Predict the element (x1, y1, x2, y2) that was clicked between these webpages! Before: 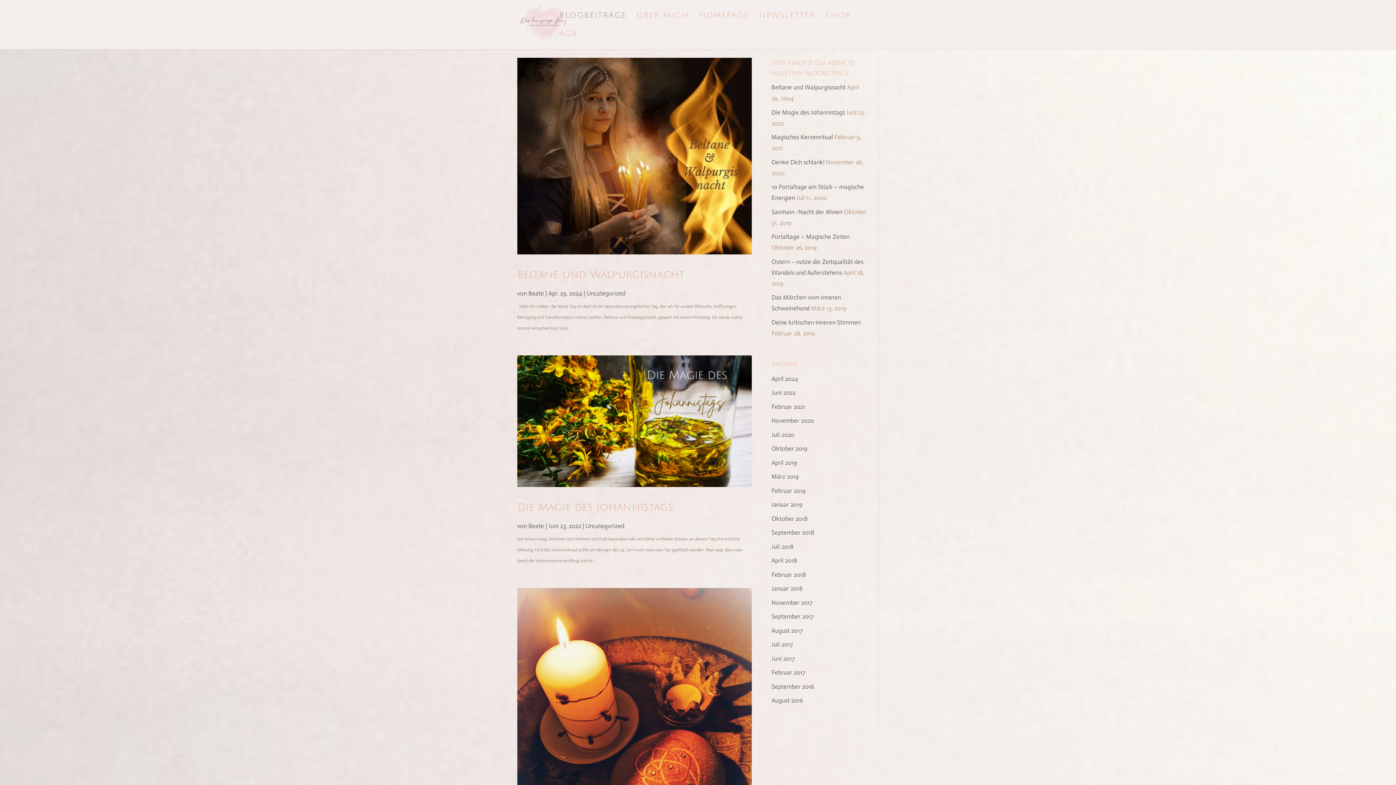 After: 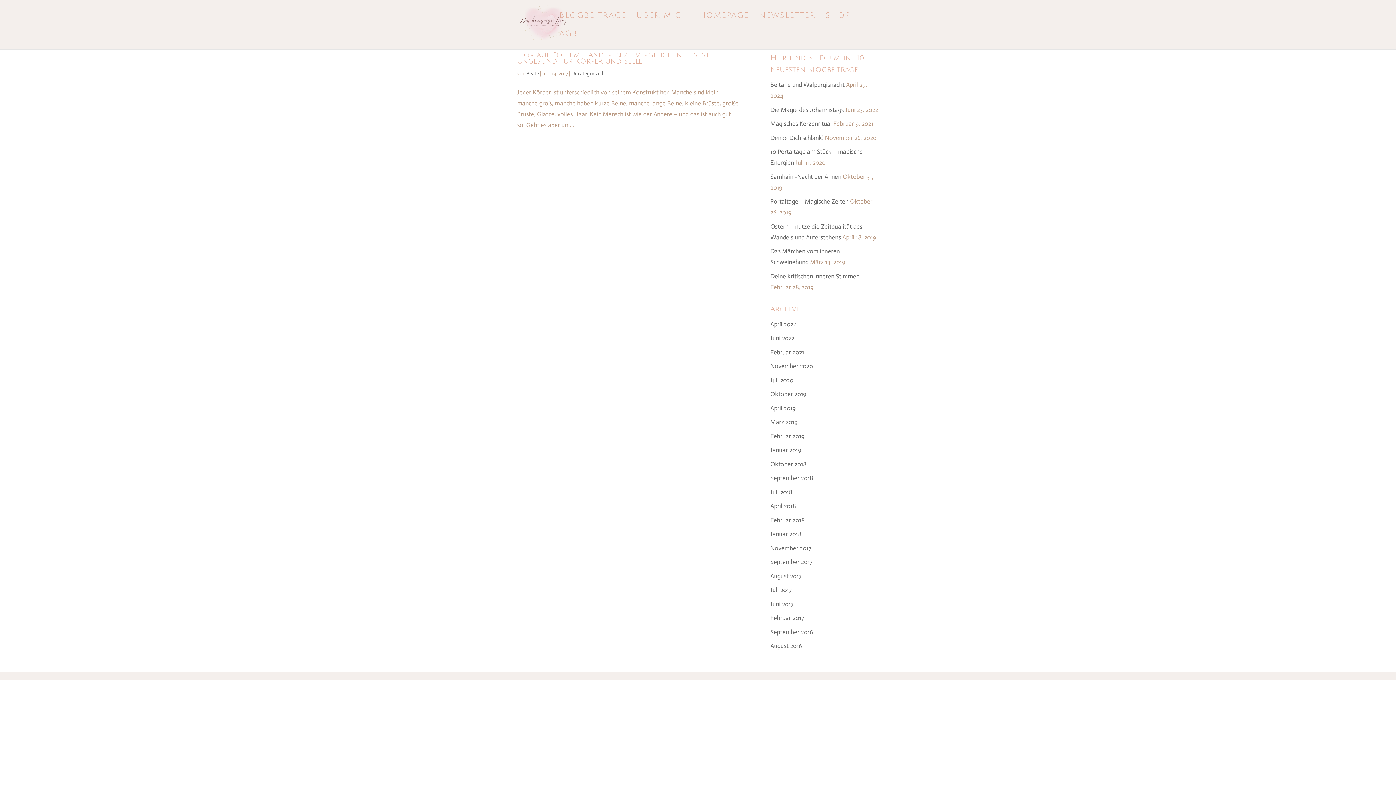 Action: bbox: (771, 655, 795, 662) label: Juni 2017